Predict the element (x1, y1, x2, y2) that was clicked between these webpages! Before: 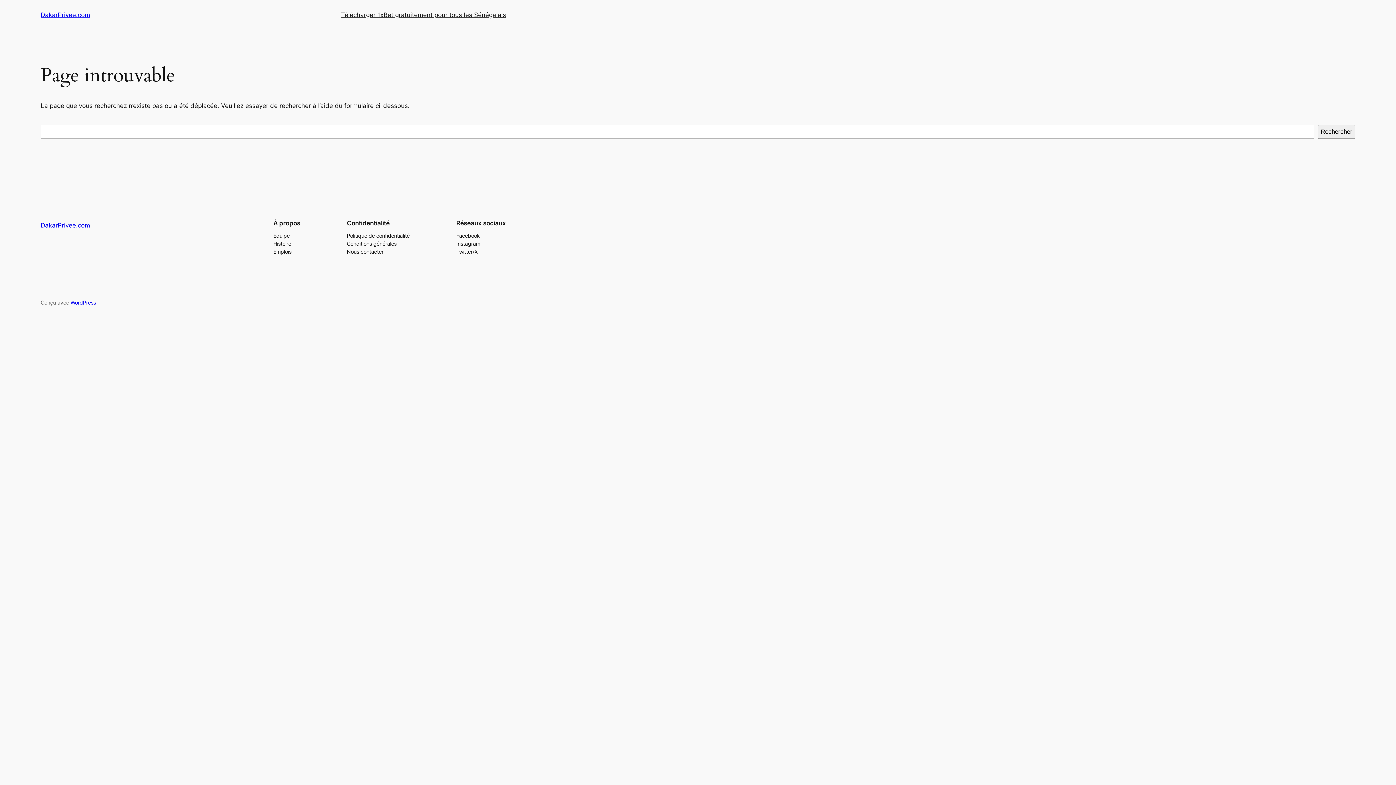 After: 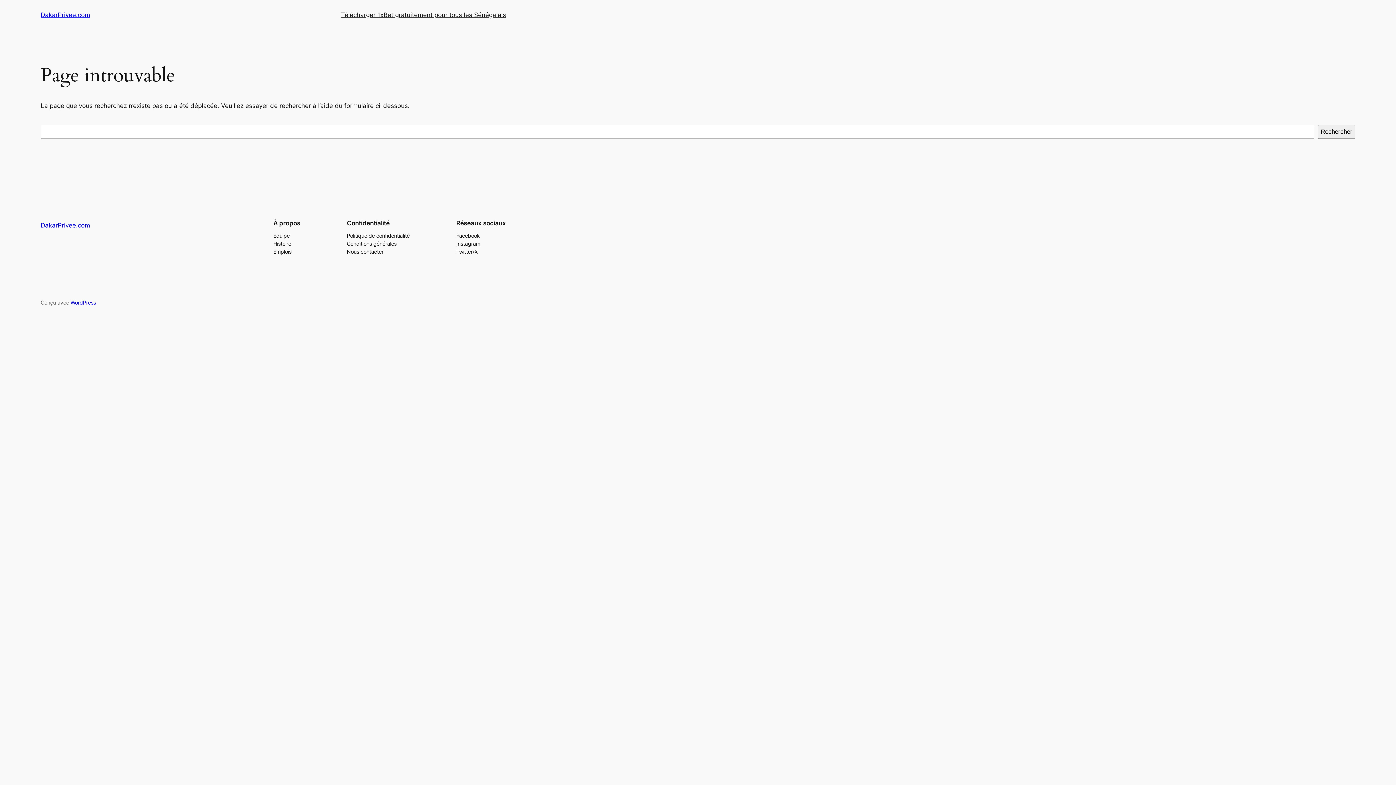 Action: bbox: (273, 247, 291, 255) label: Emplois